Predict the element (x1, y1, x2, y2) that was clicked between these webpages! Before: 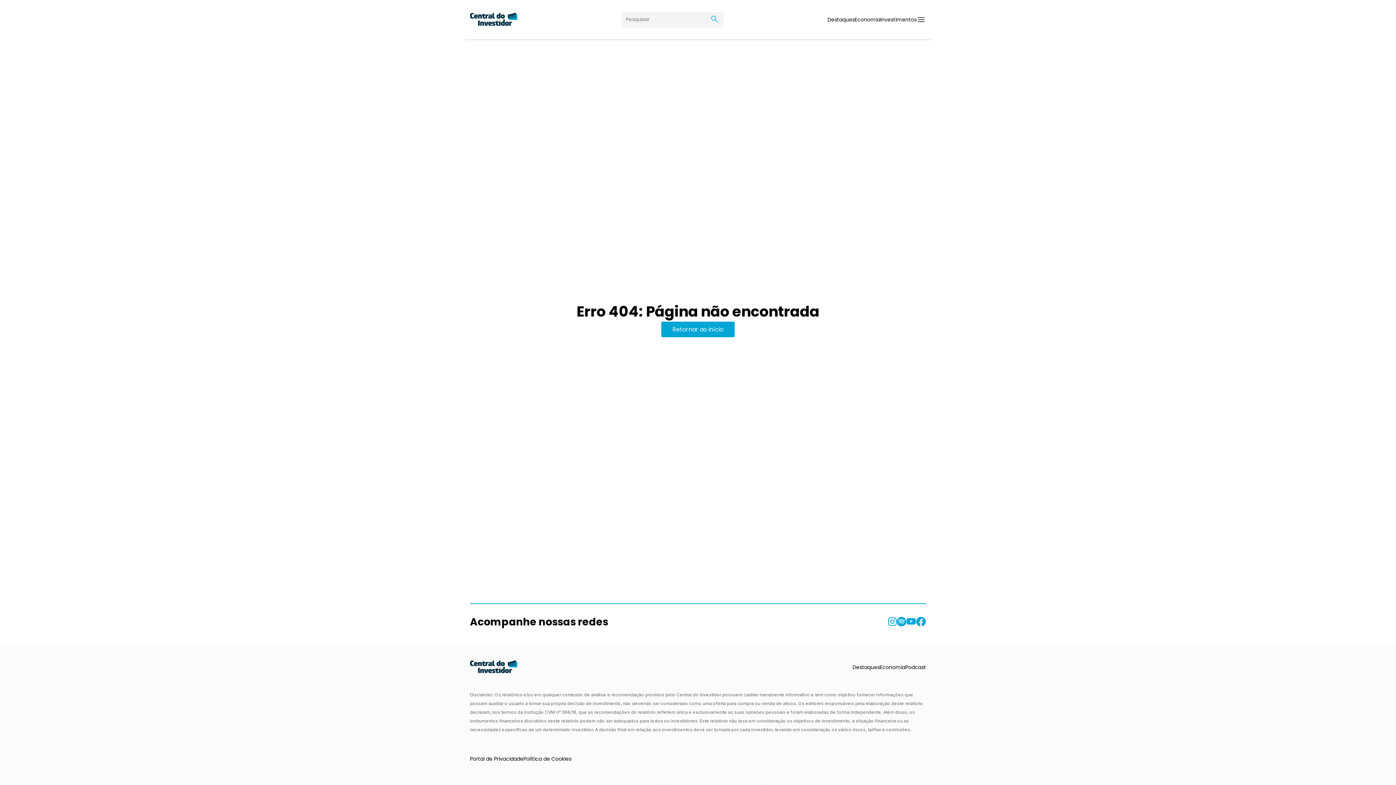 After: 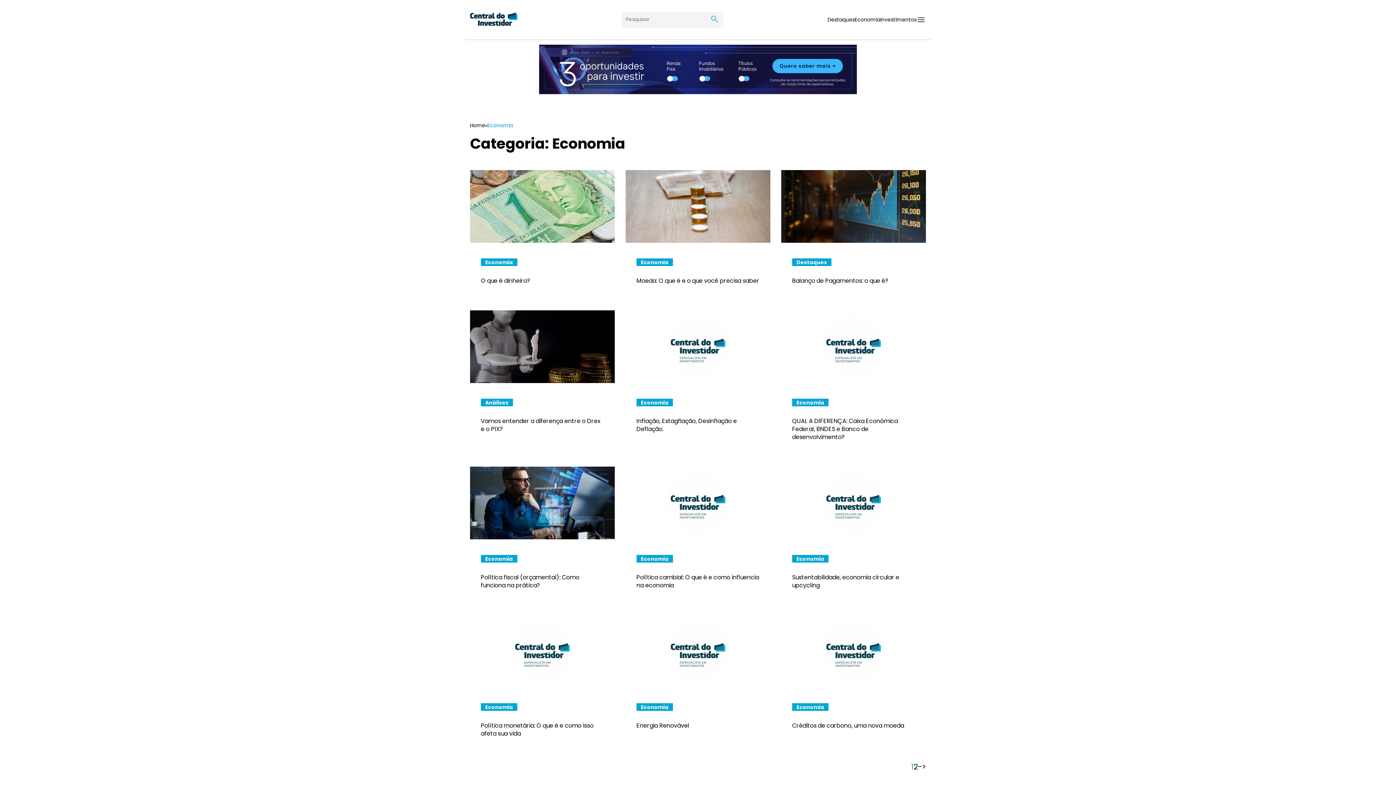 Action: label: Economia bbox: (854, 16, 880, 23)